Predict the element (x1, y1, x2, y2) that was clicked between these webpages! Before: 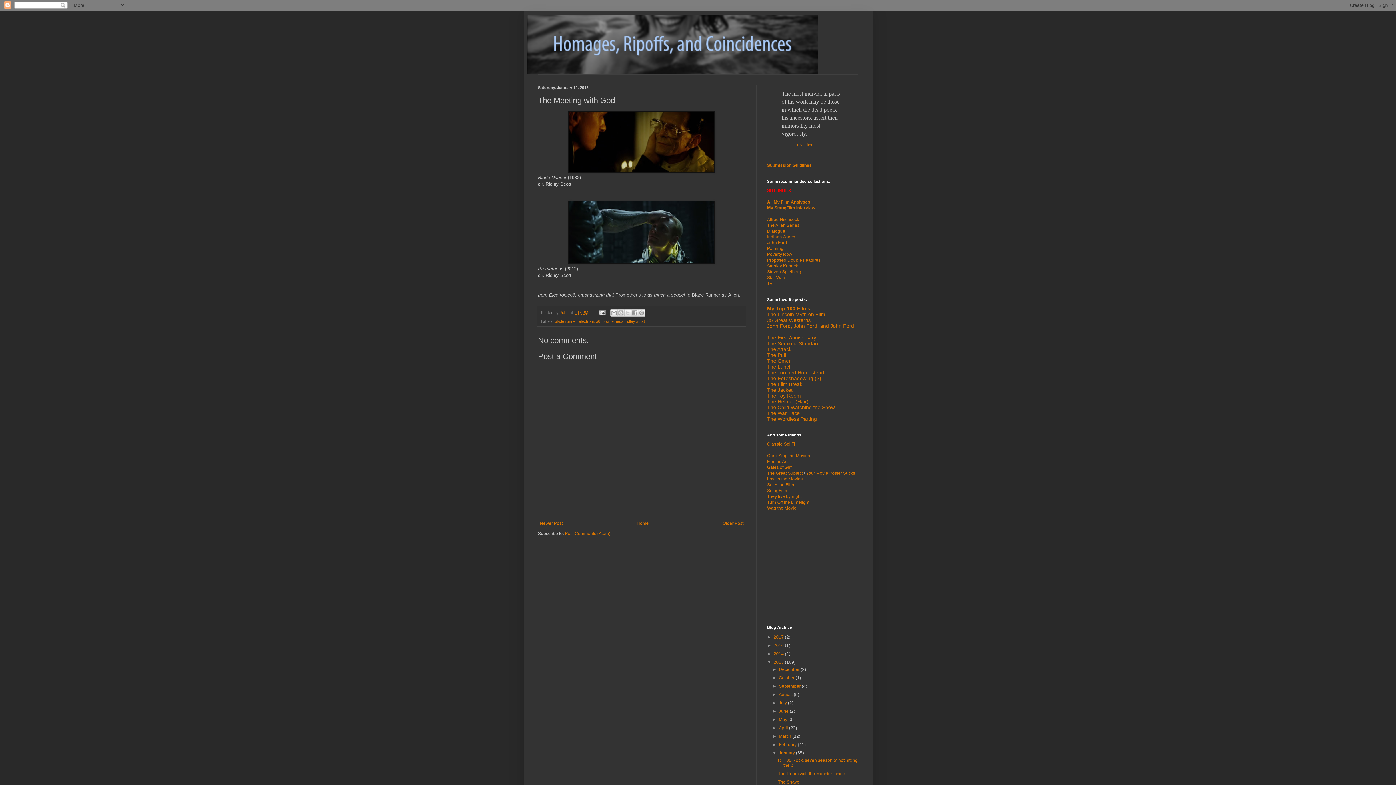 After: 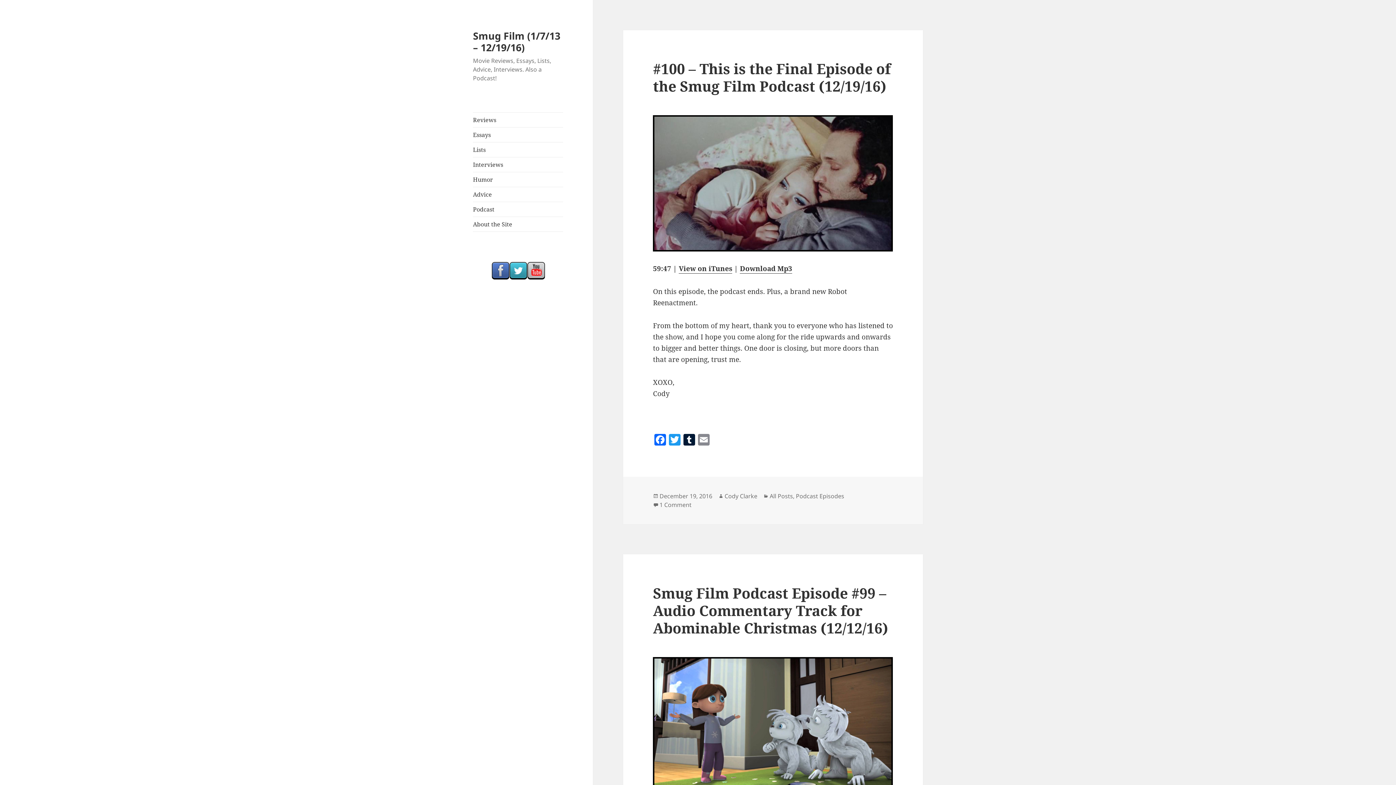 Action: bbox: (767, 488, 787, 493) label: SmugFilm